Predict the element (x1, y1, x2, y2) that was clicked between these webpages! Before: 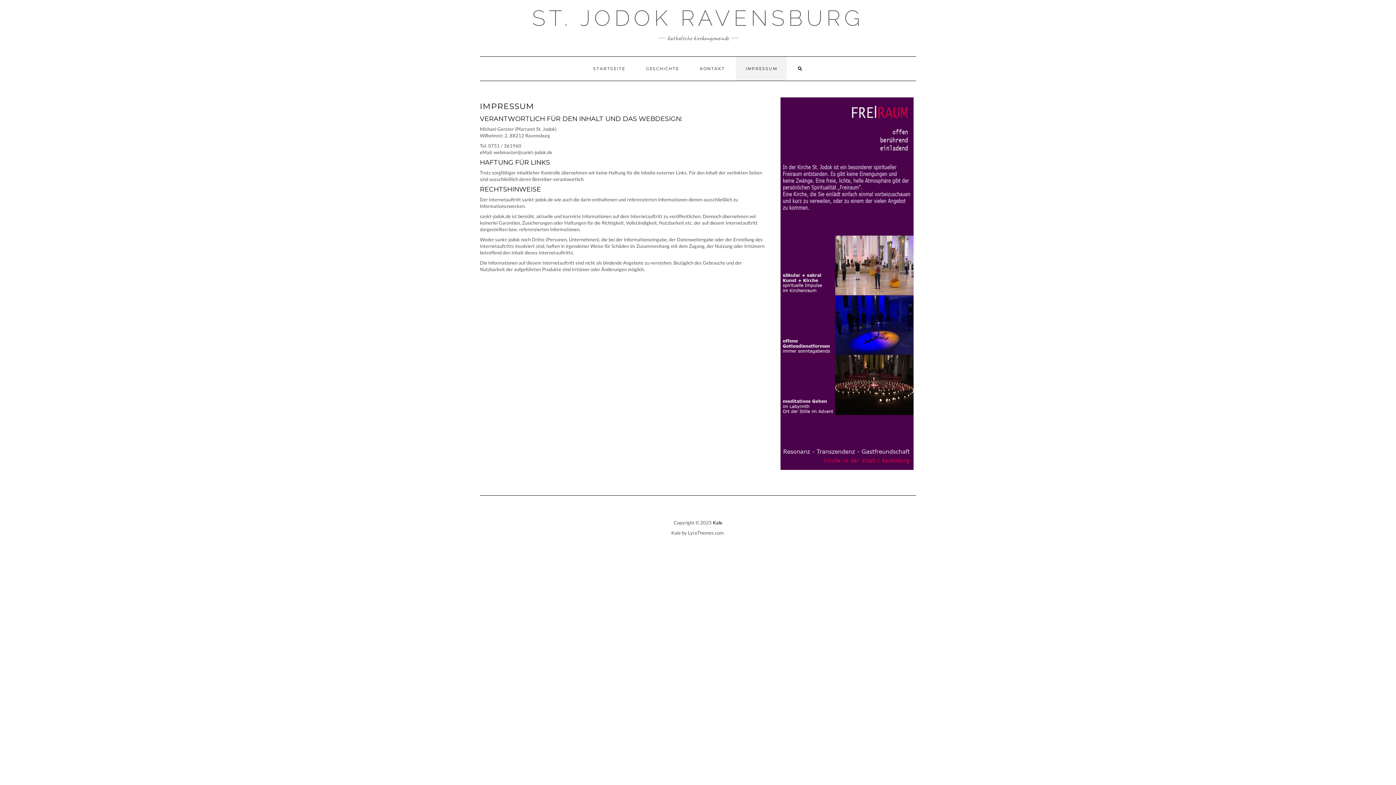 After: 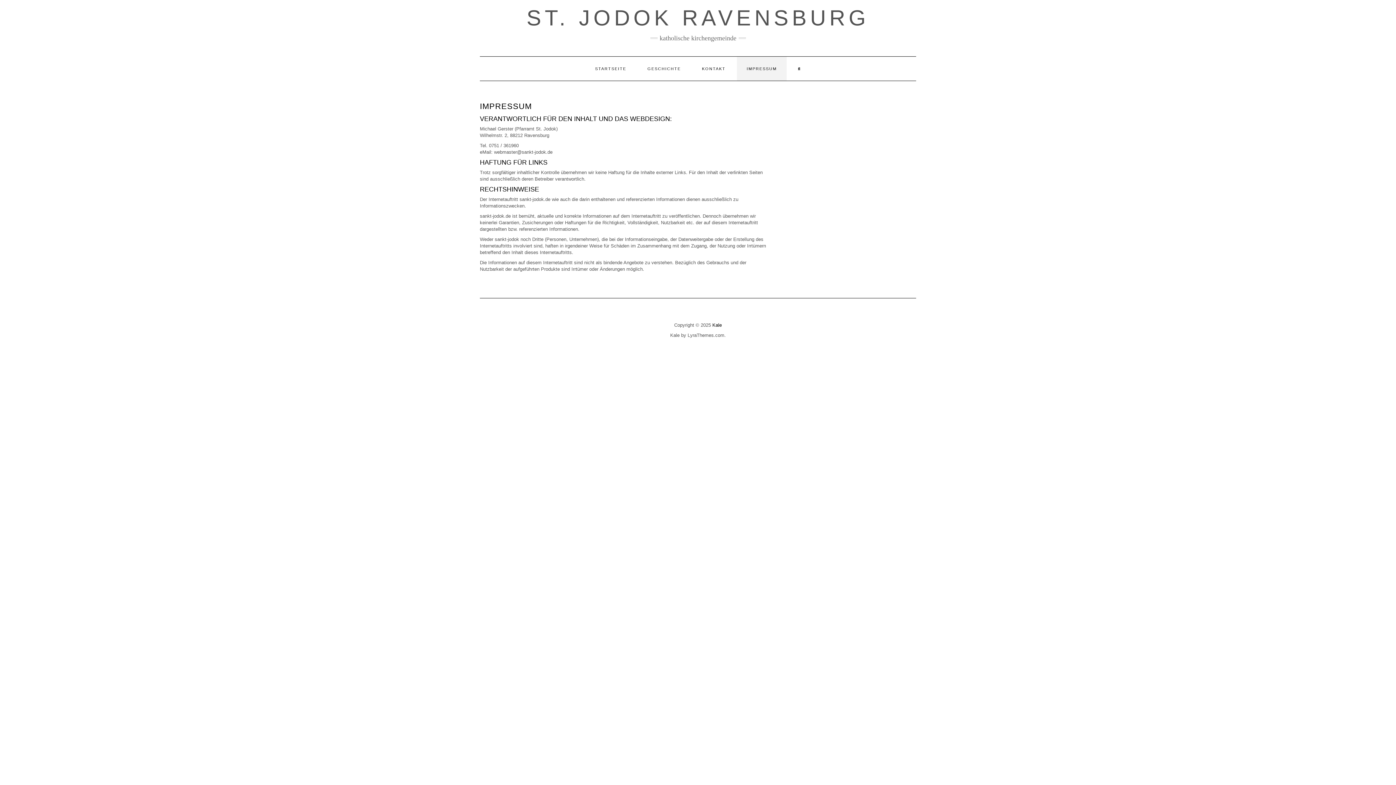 Action: label: IMPRESSUM bbox: (736, 56, 787, 80)